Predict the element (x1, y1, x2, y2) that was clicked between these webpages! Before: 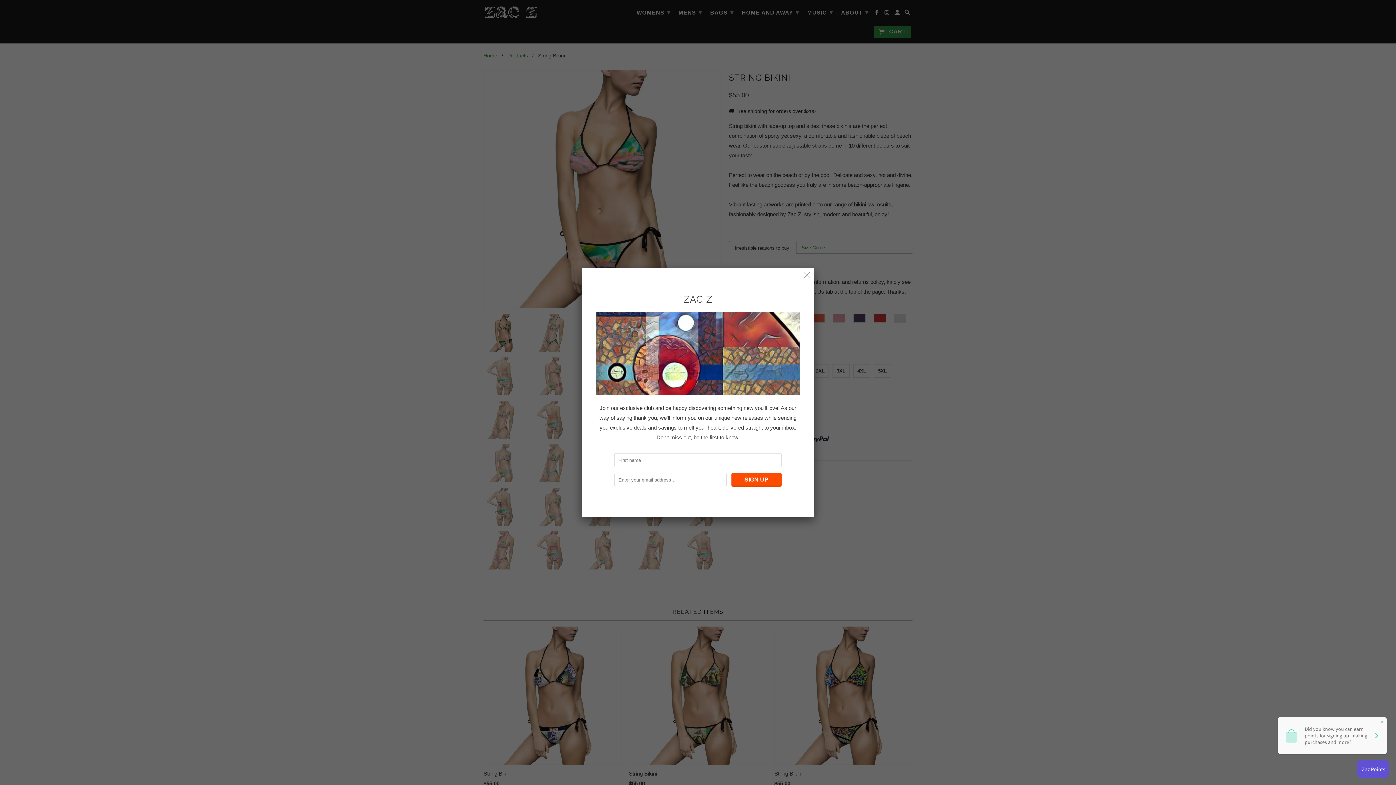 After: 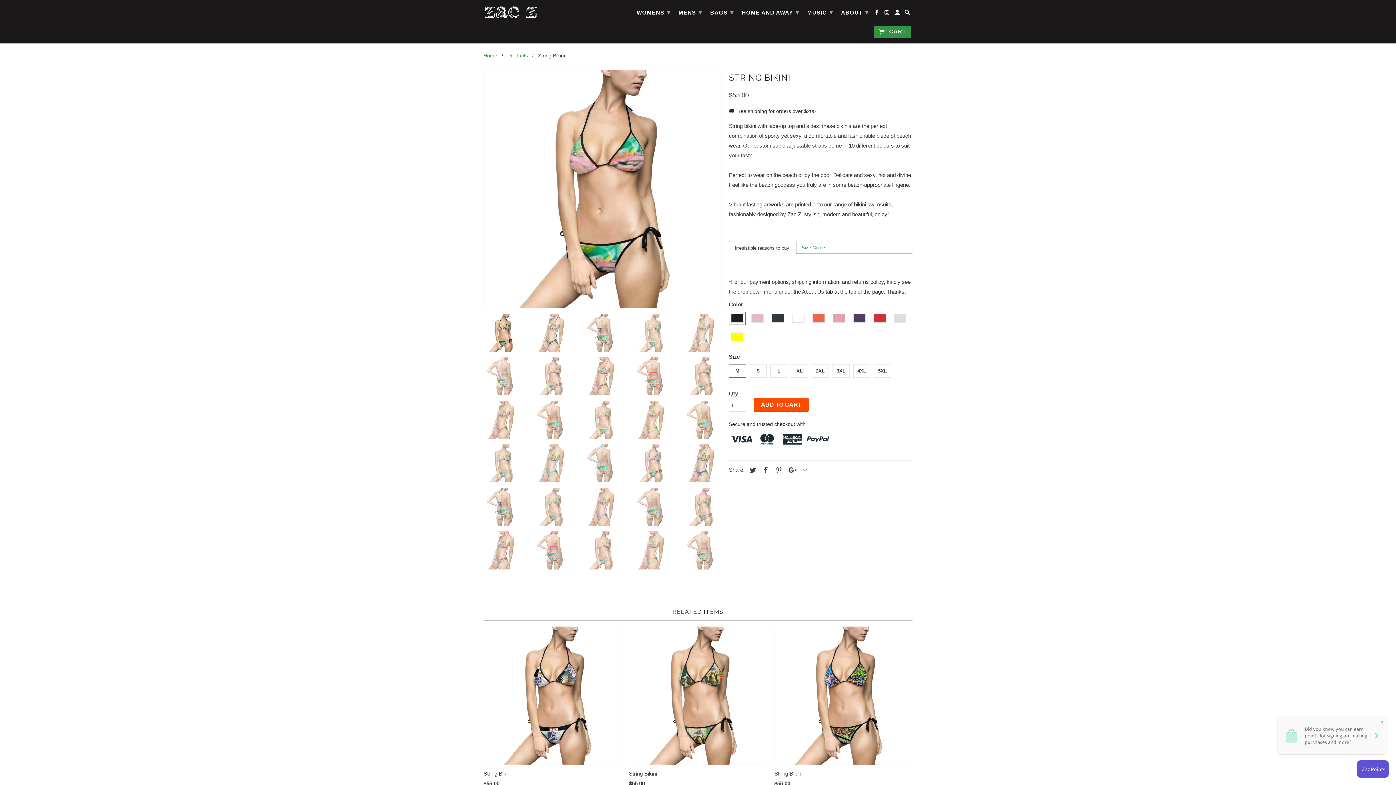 Action: bbox: (800, 269, 813, 282)